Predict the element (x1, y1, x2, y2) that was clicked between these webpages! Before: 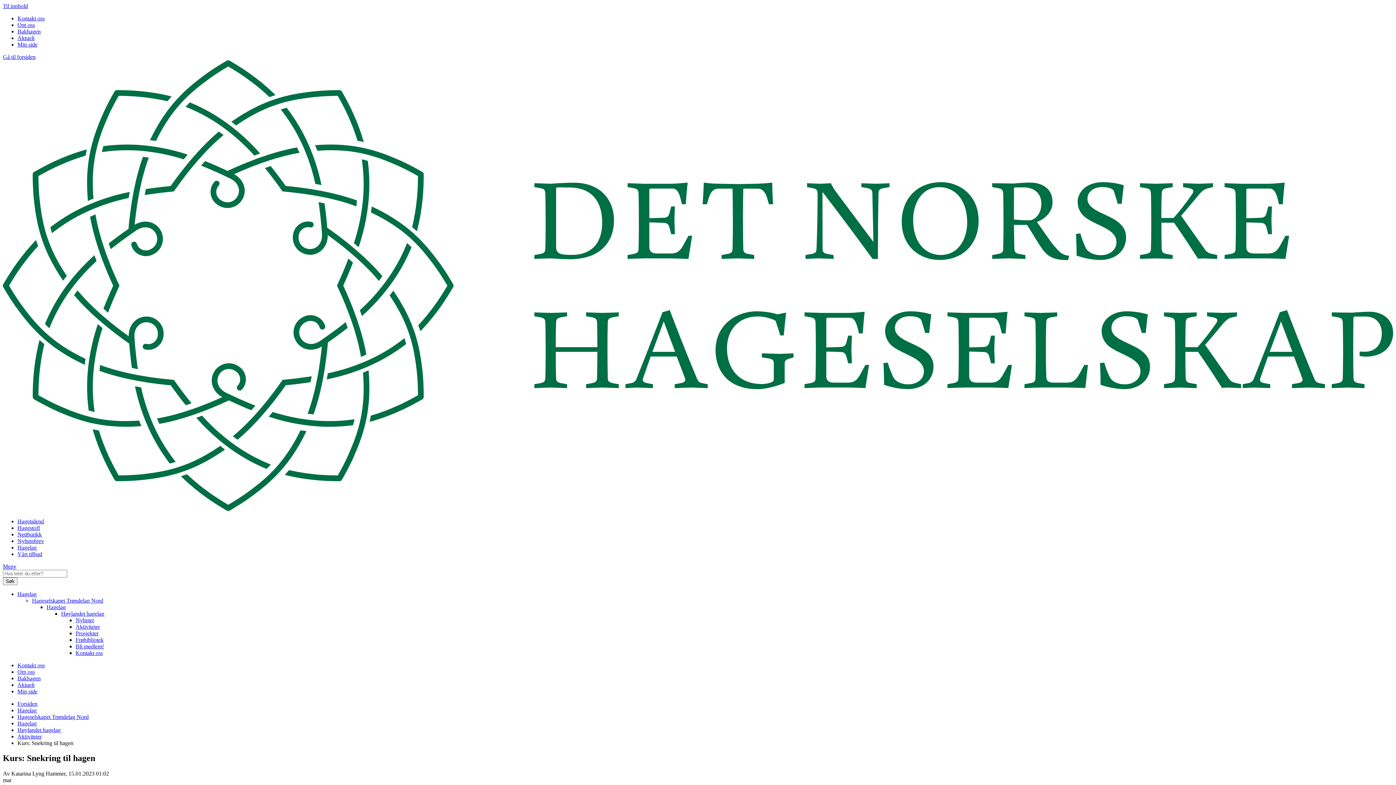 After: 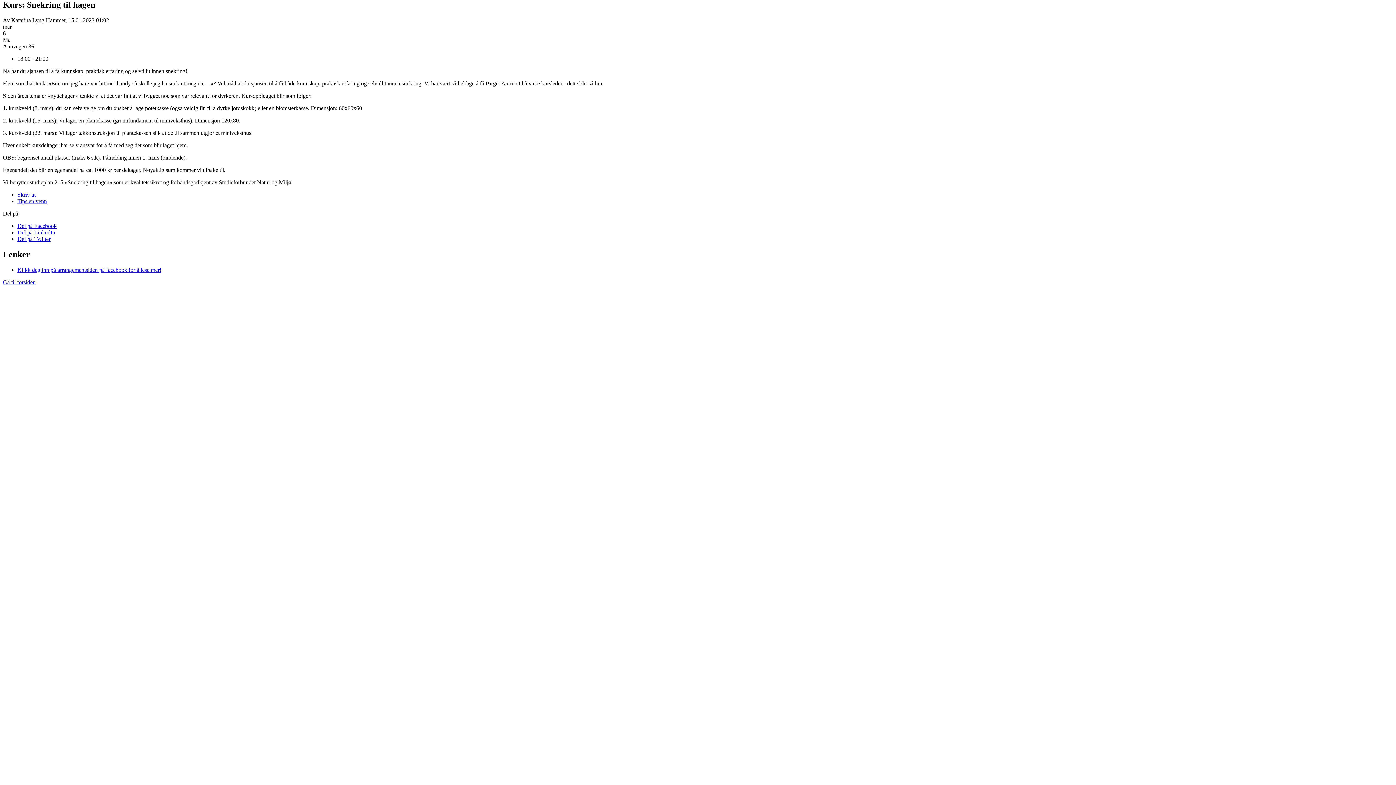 Action: bbox: (2, 2, 28, 9) label: Til innhold